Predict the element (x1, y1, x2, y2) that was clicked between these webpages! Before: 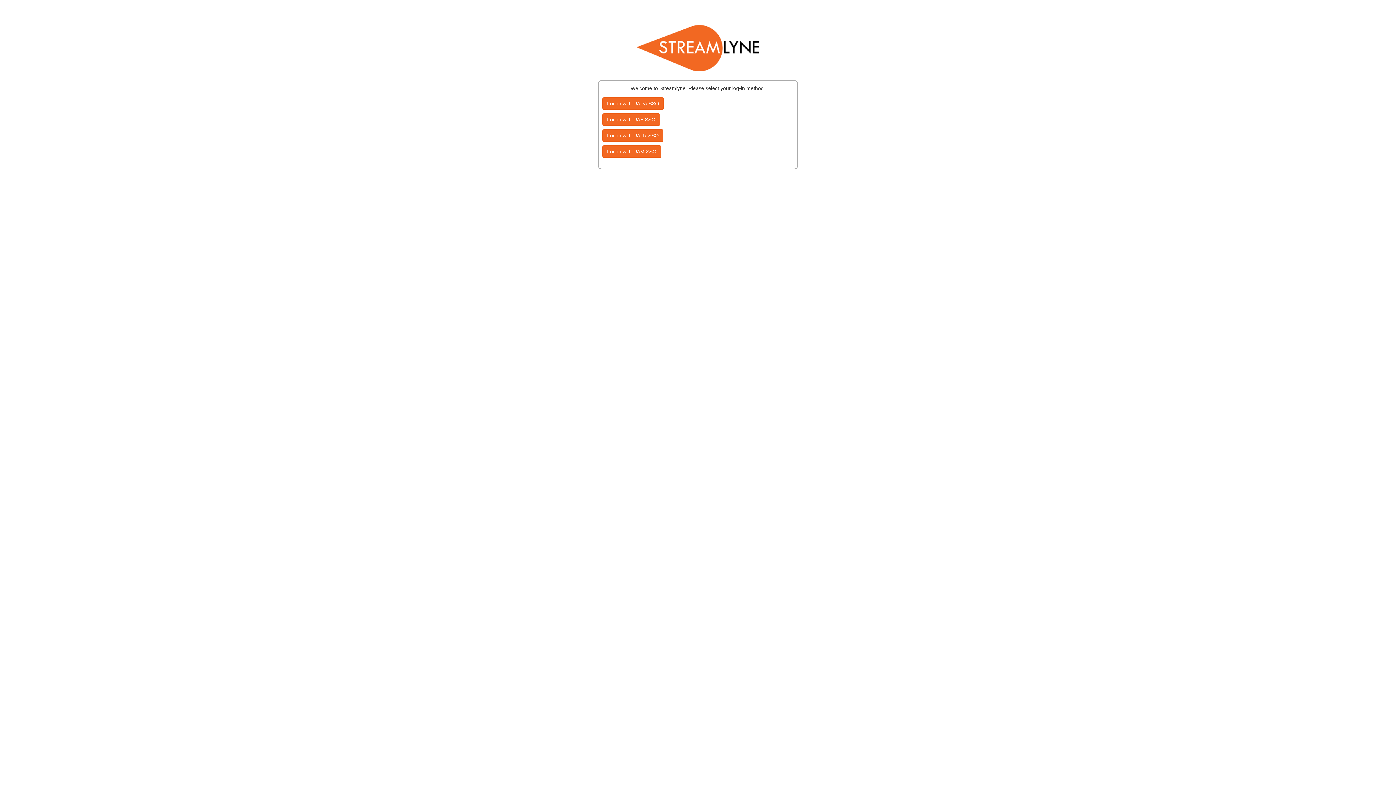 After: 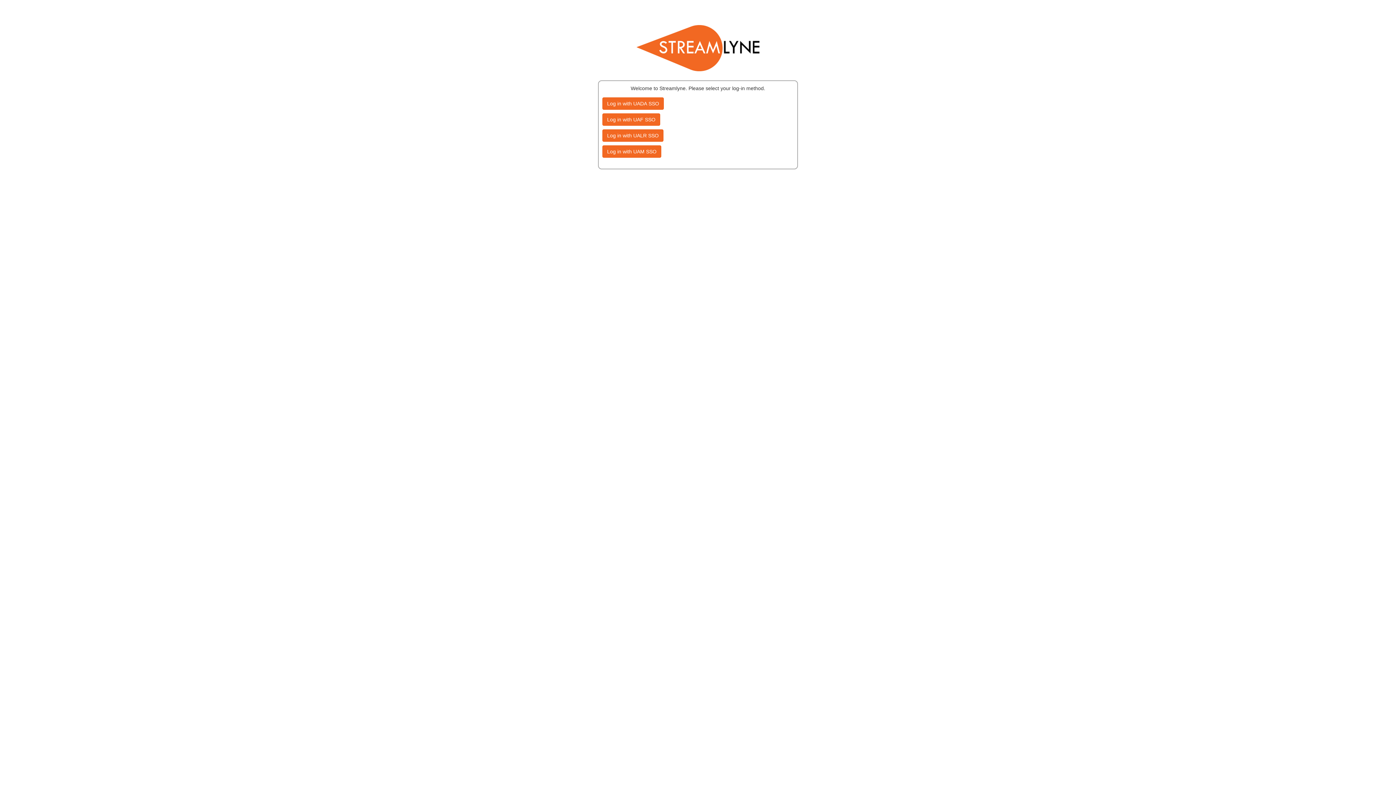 Action: bbox: (0, 6, 3, 21) label:  